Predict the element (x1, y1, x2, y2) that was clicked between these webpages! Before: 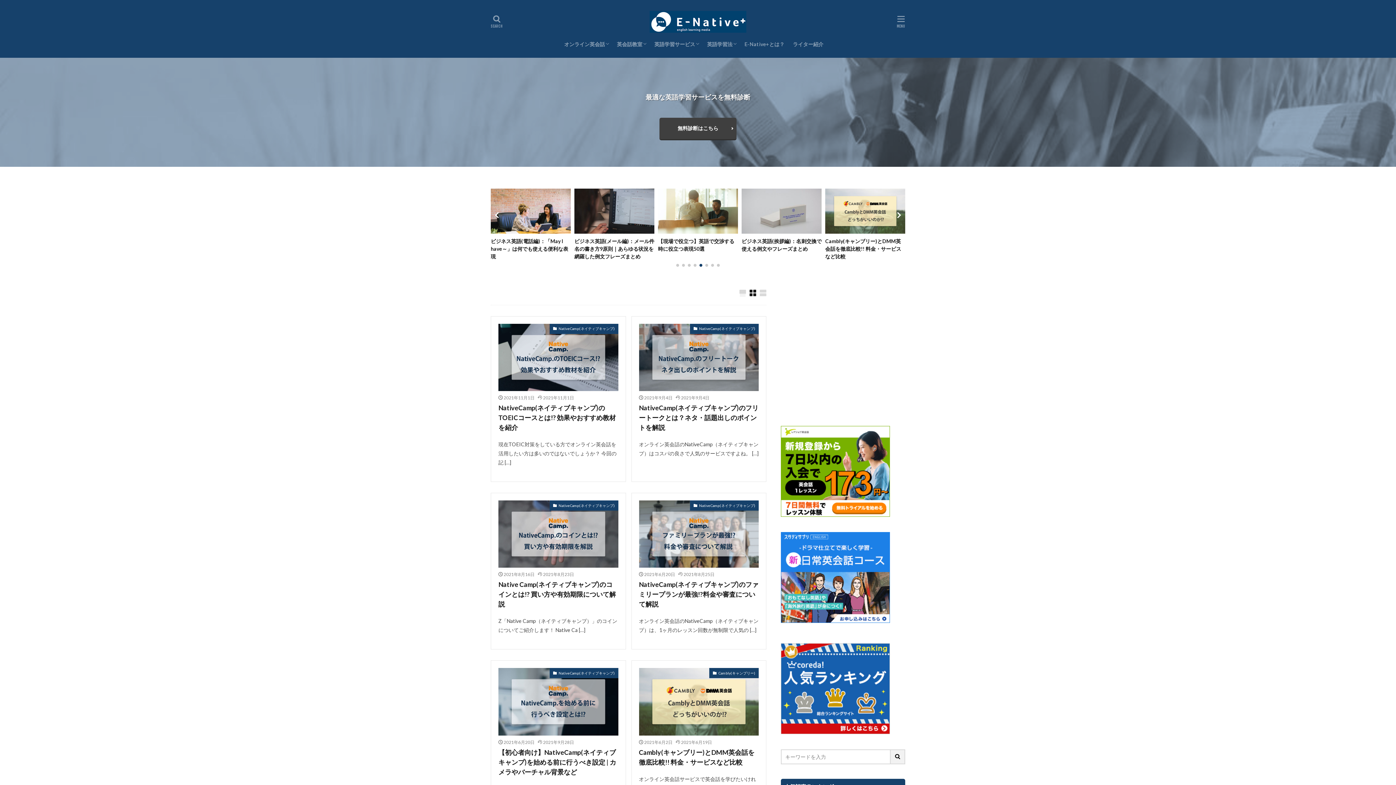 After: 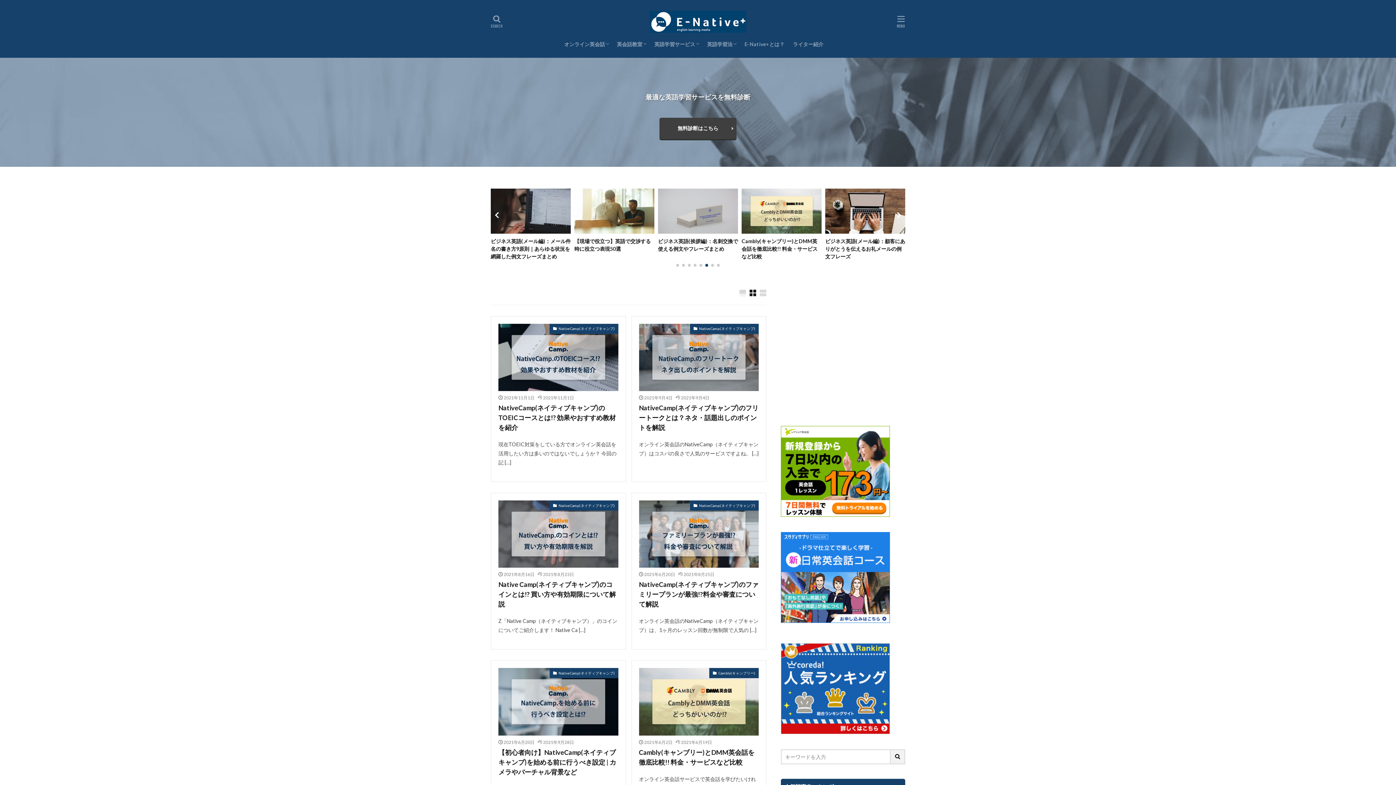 Action: bbox: (639, 323, 758, 391)